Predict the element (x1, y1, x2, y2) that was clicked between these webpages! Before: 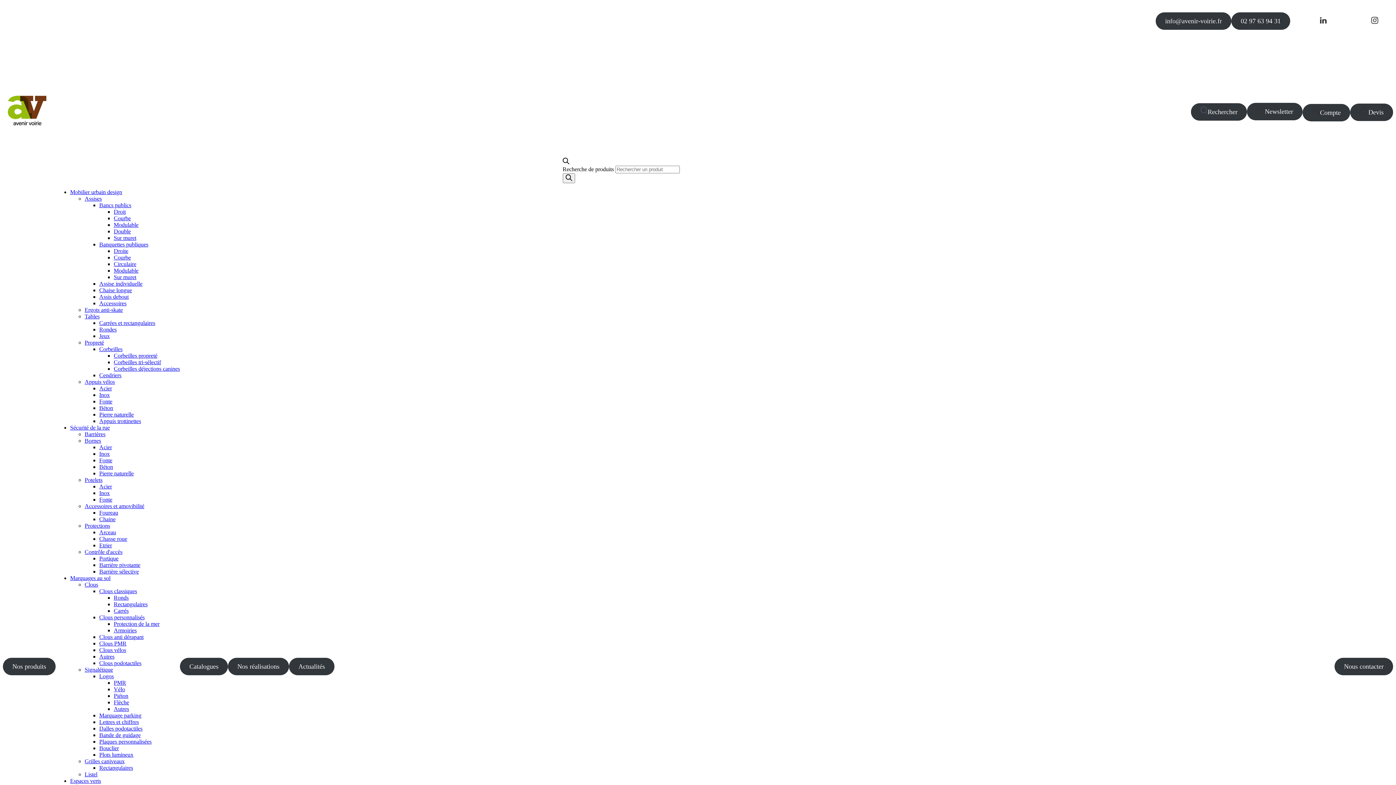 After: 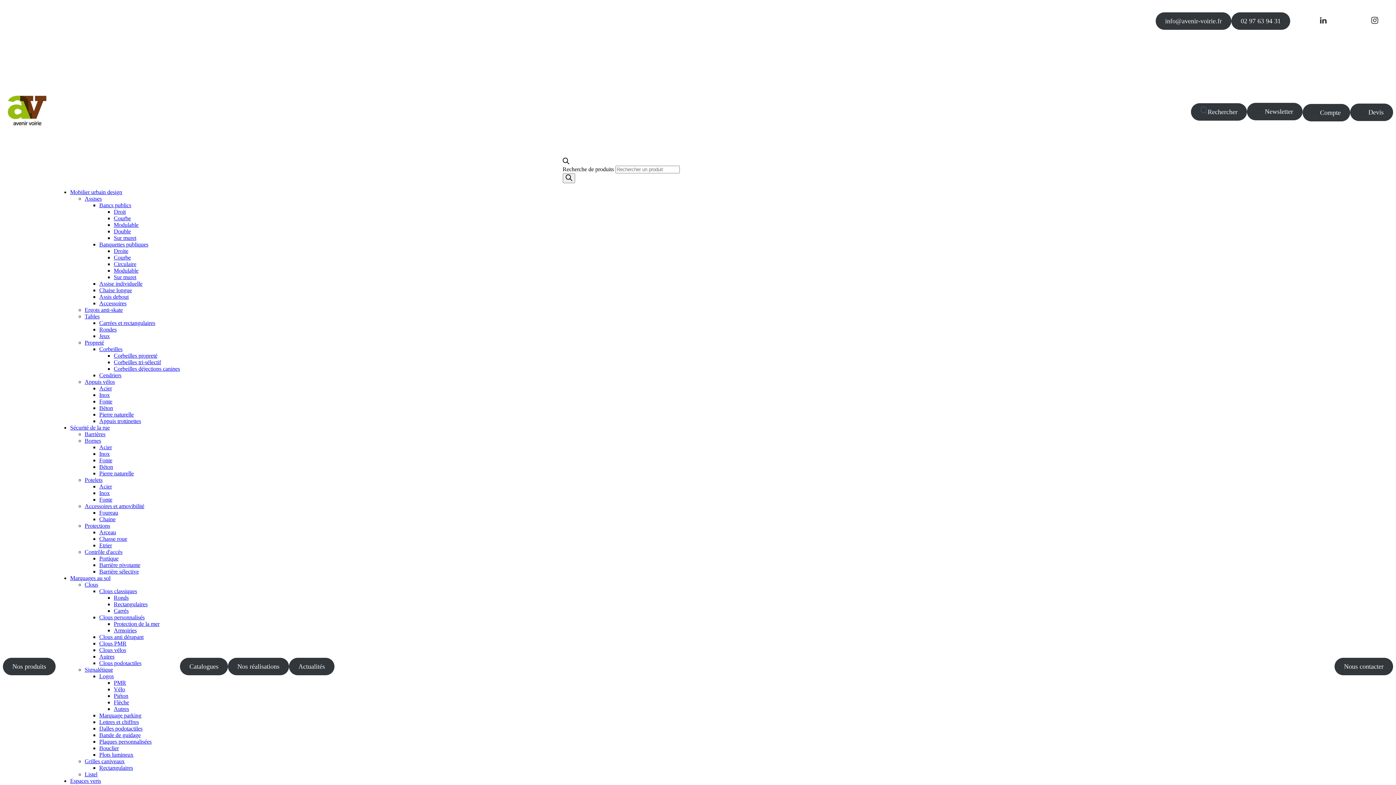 Action: label: Rectangulaires bbox: (113, 601, 147, 607)